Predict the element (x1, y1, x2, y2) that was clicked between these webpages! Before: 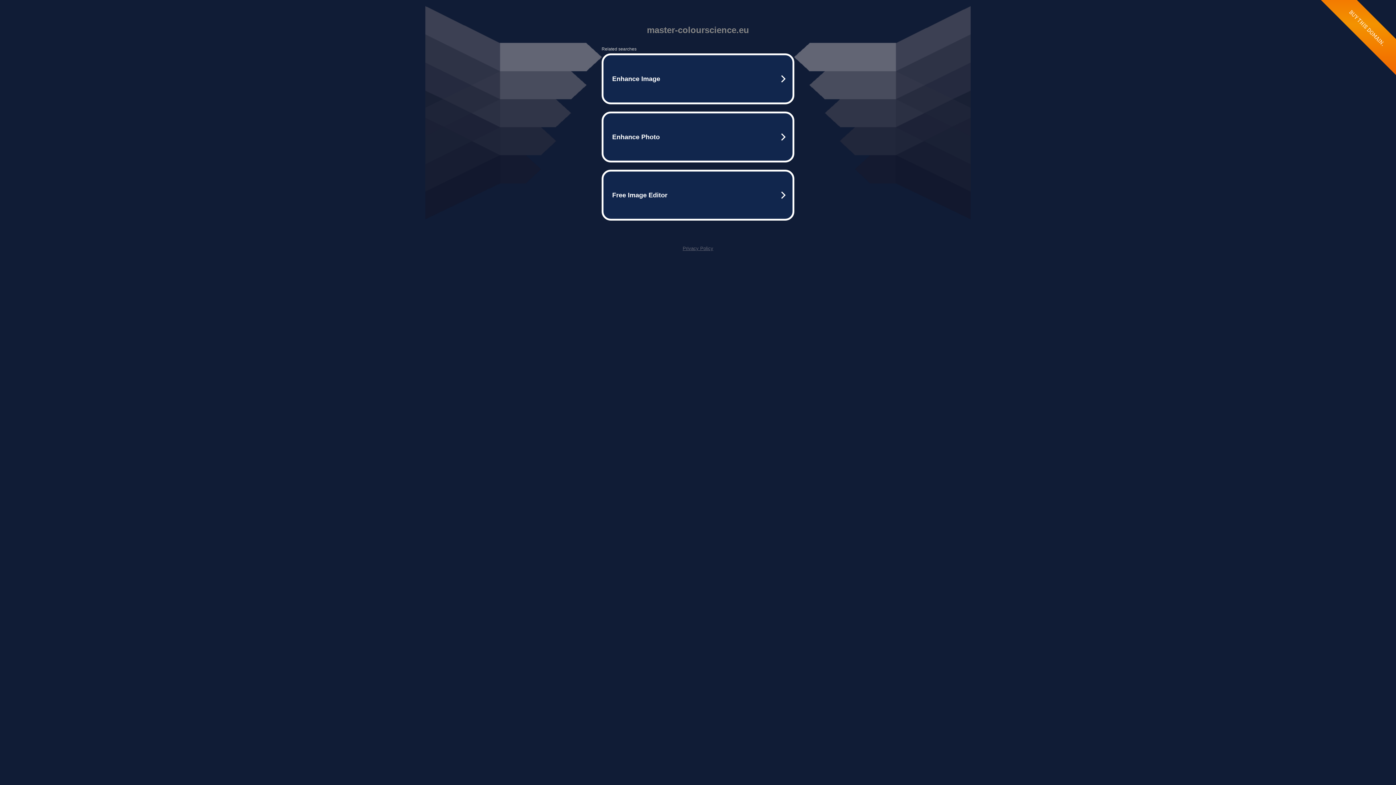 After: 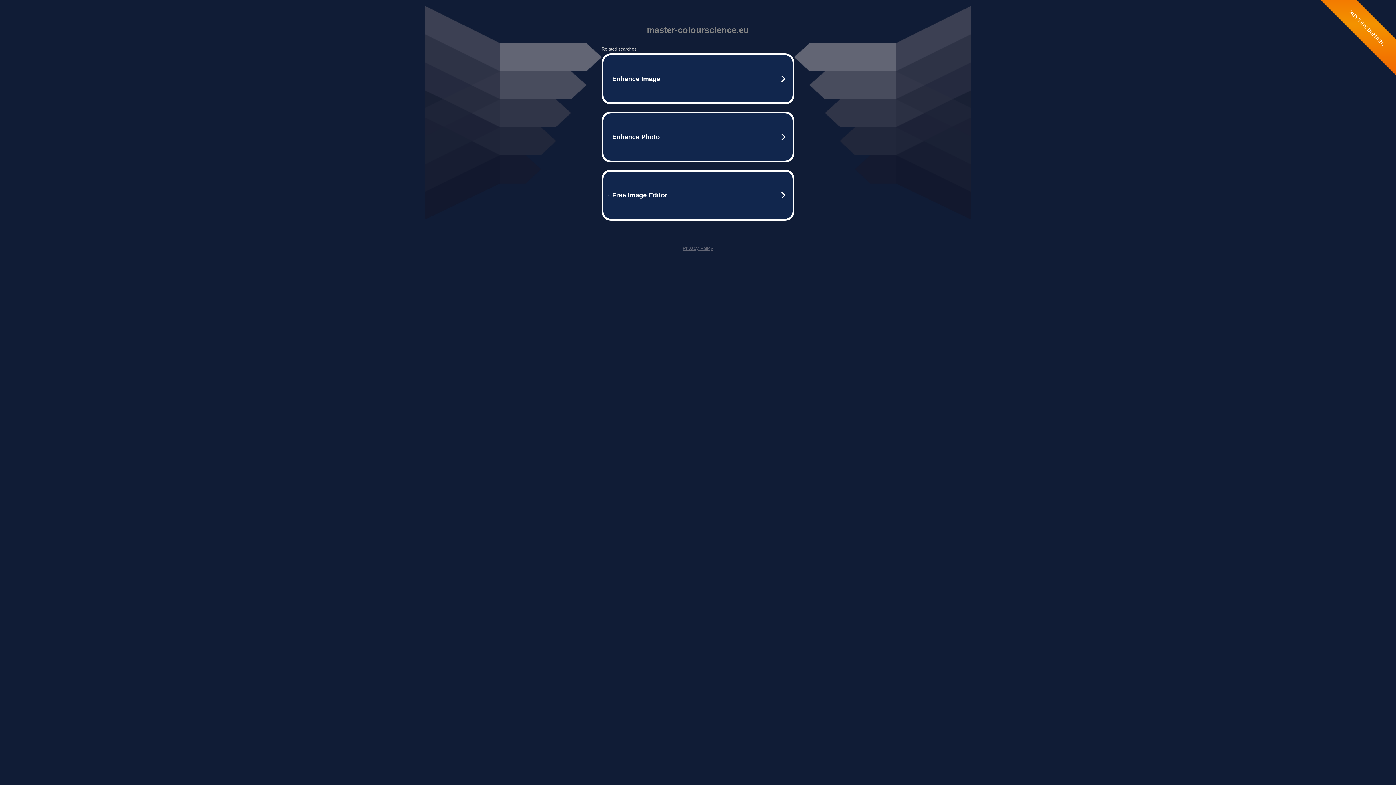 Action: bbox: (682, 245, 713, 251) label: Privacy Policy